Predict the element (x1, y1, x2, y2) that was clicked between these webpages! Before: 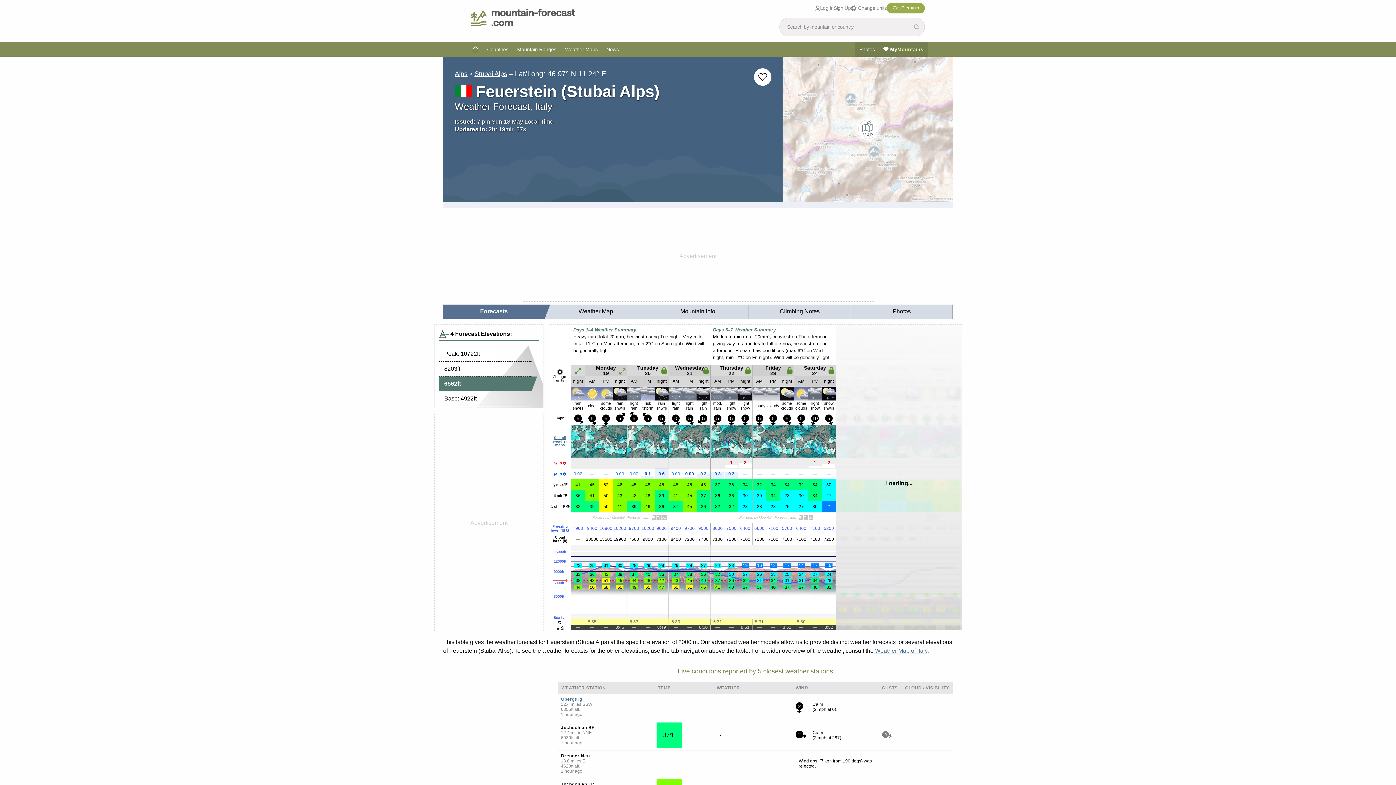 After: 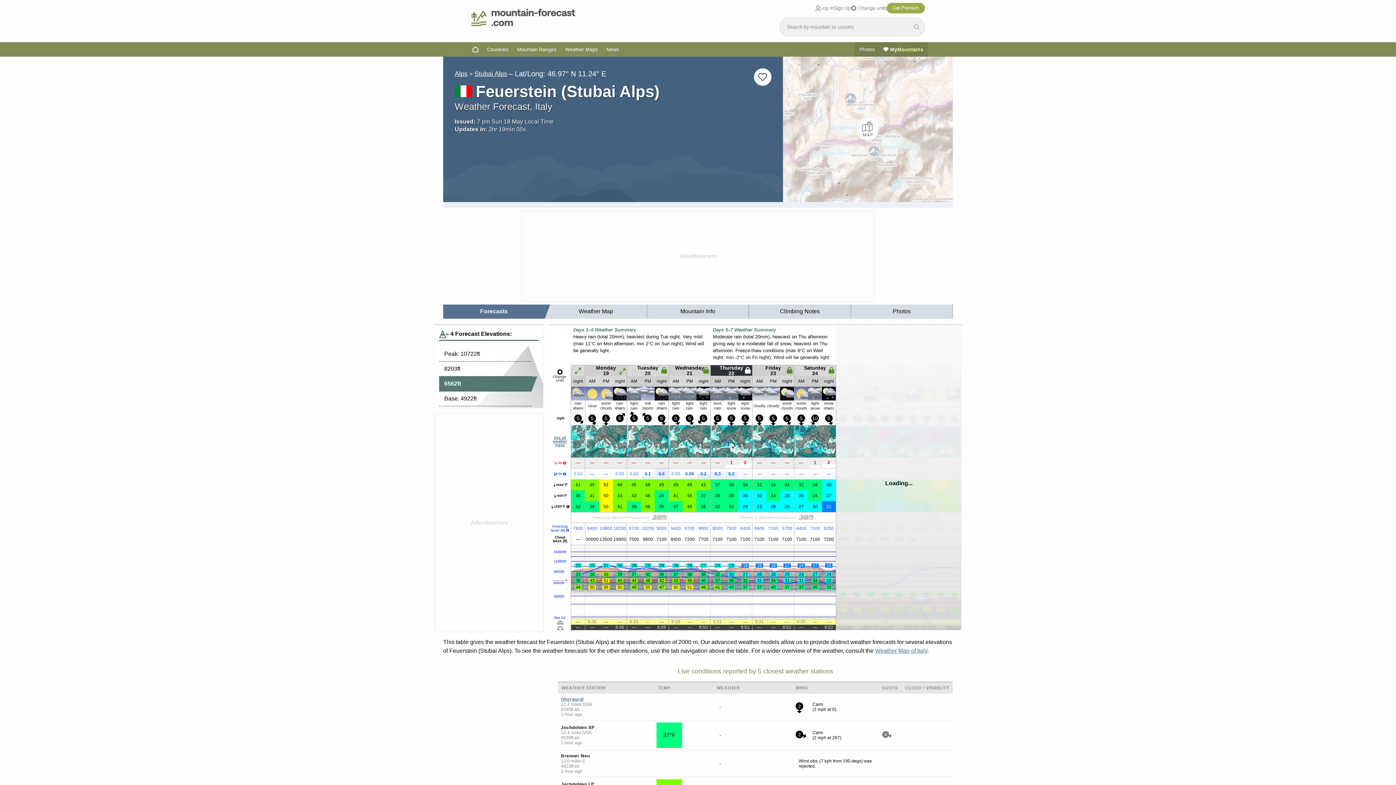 Action: bbox: (710, 365, 752, 376)